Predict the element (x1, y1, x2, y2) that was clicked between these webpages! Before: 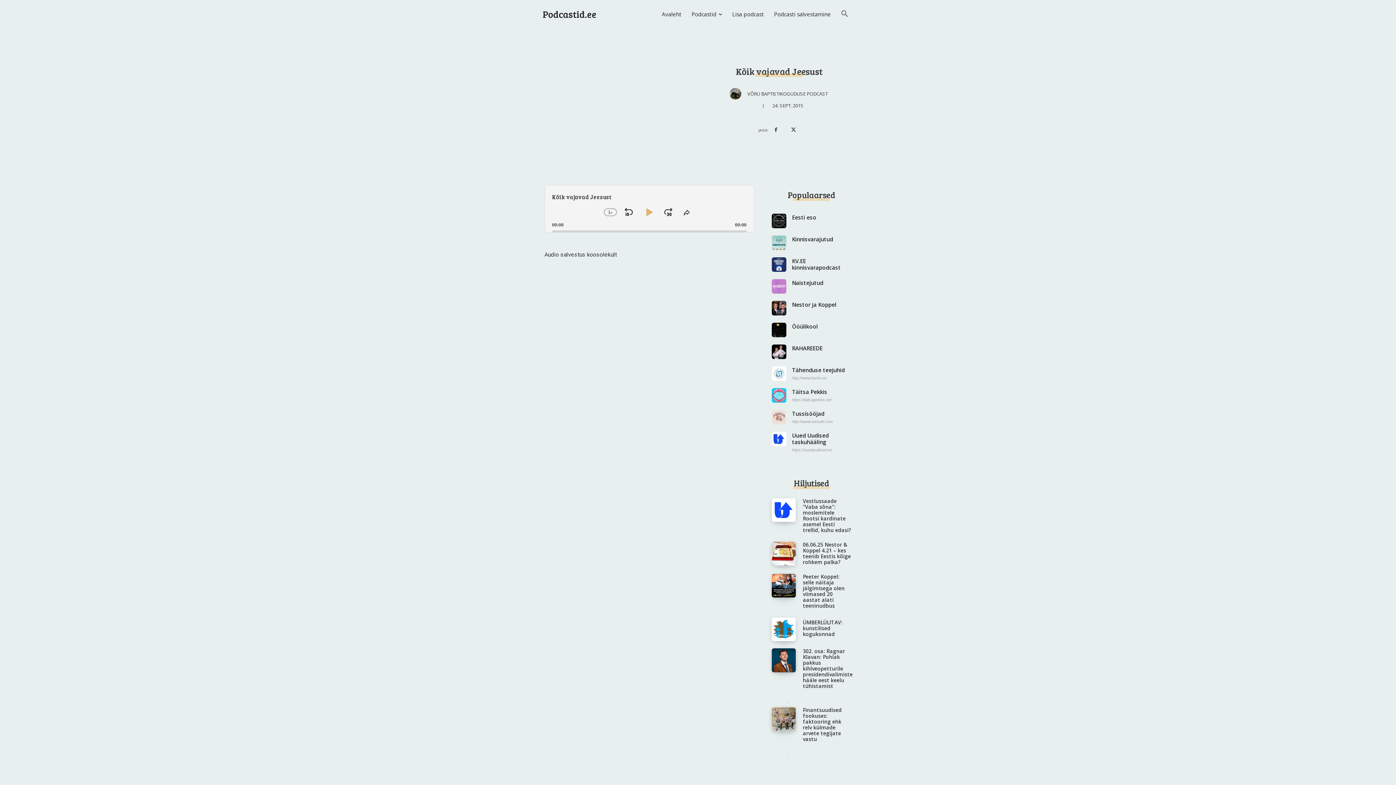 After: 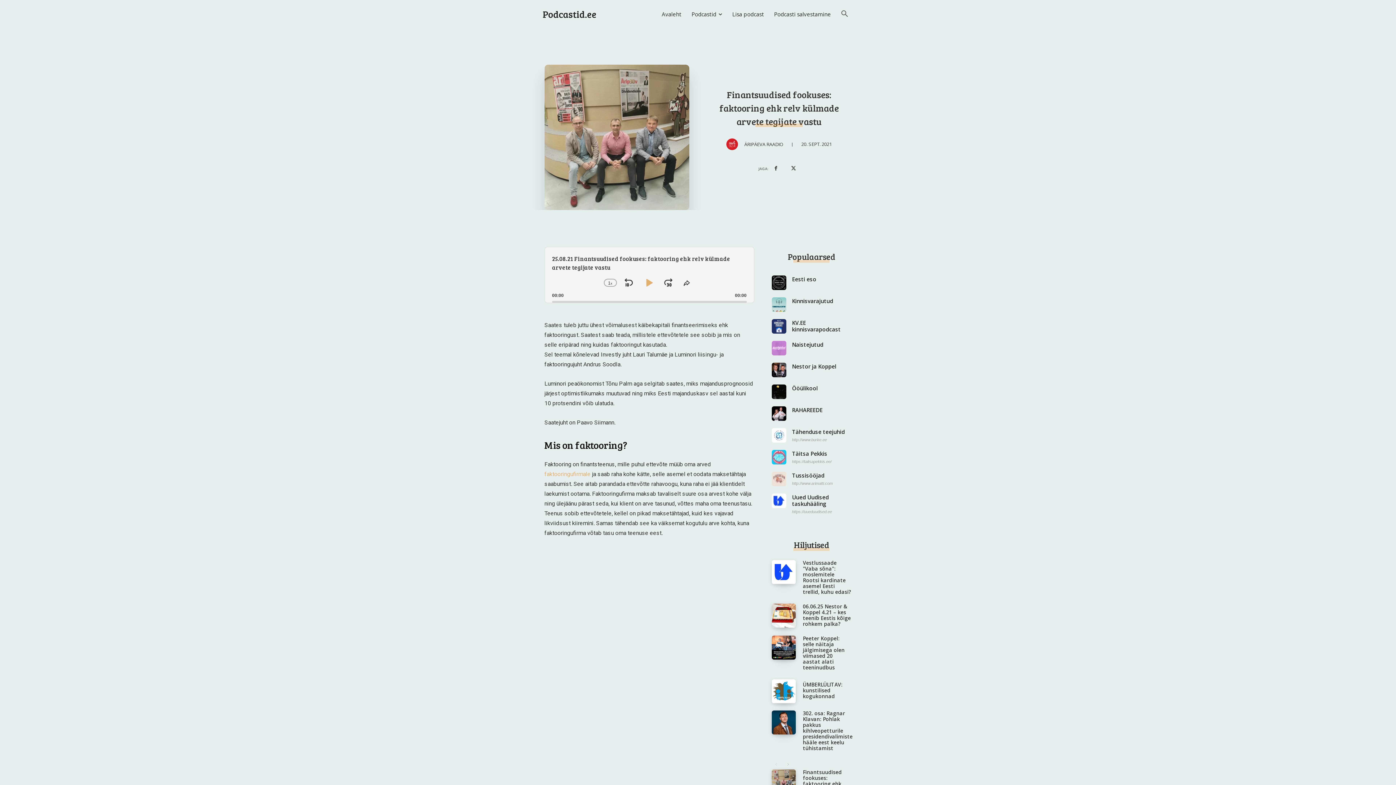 Action: bbox: (771, 707, 795, 731)